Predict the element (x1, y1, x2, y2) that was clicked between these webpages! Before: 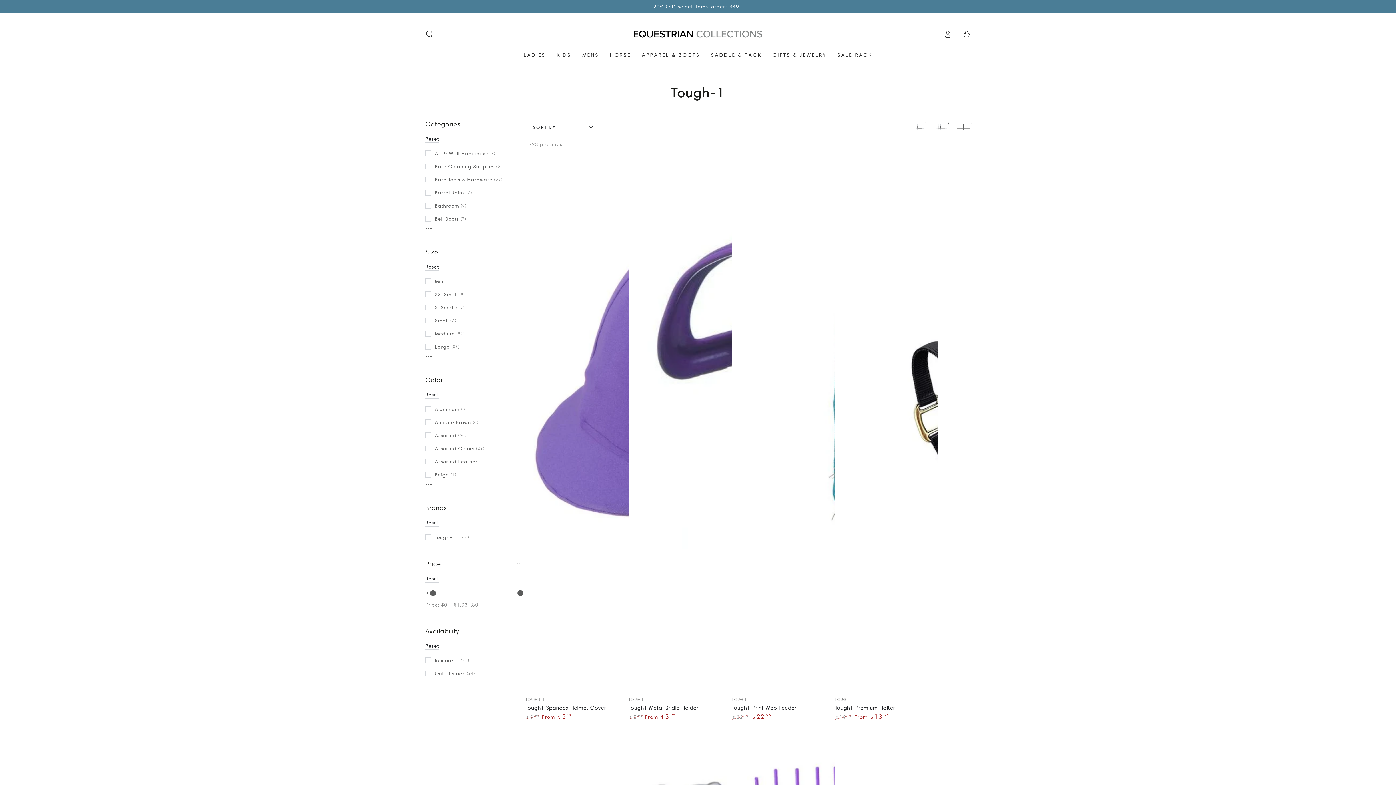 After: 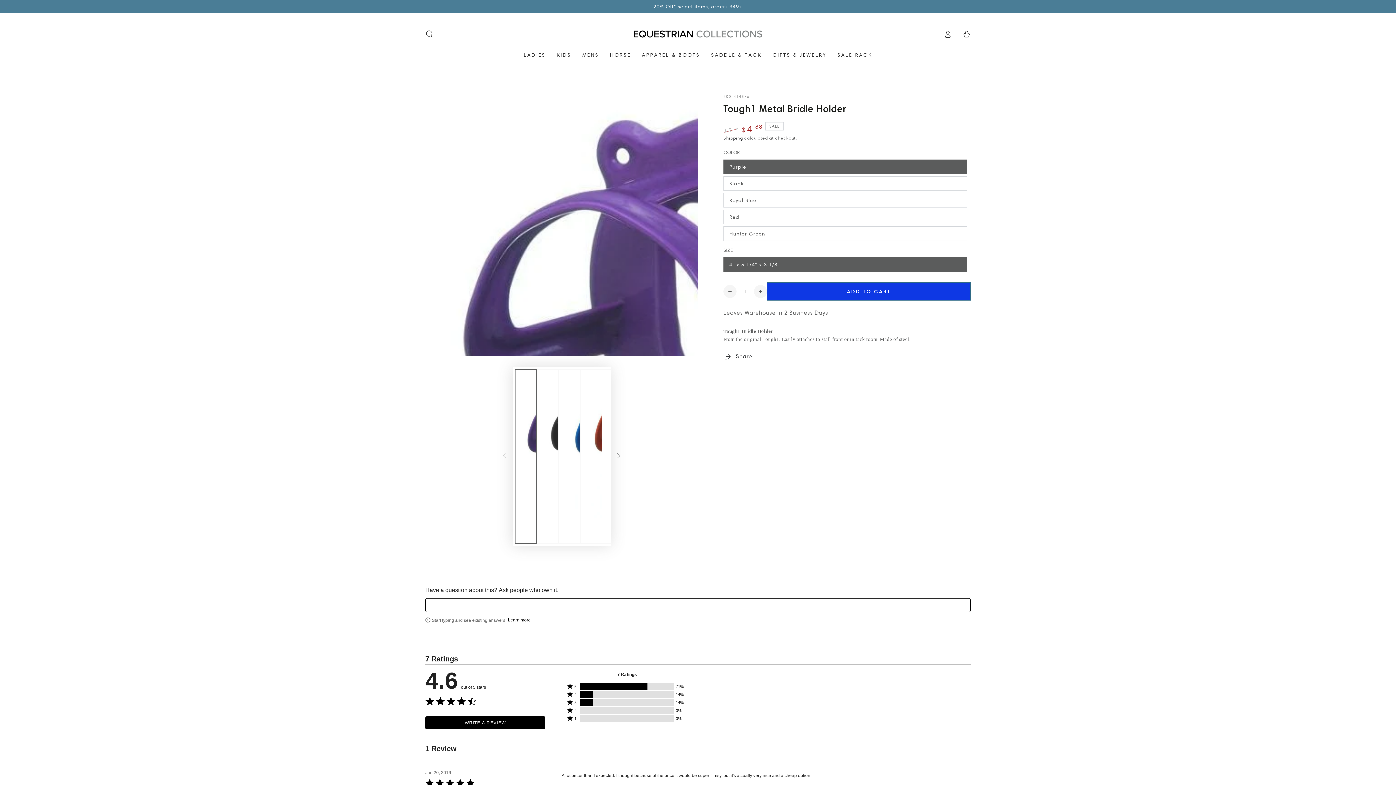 Action: bbox: (628, 159, 732, 691)